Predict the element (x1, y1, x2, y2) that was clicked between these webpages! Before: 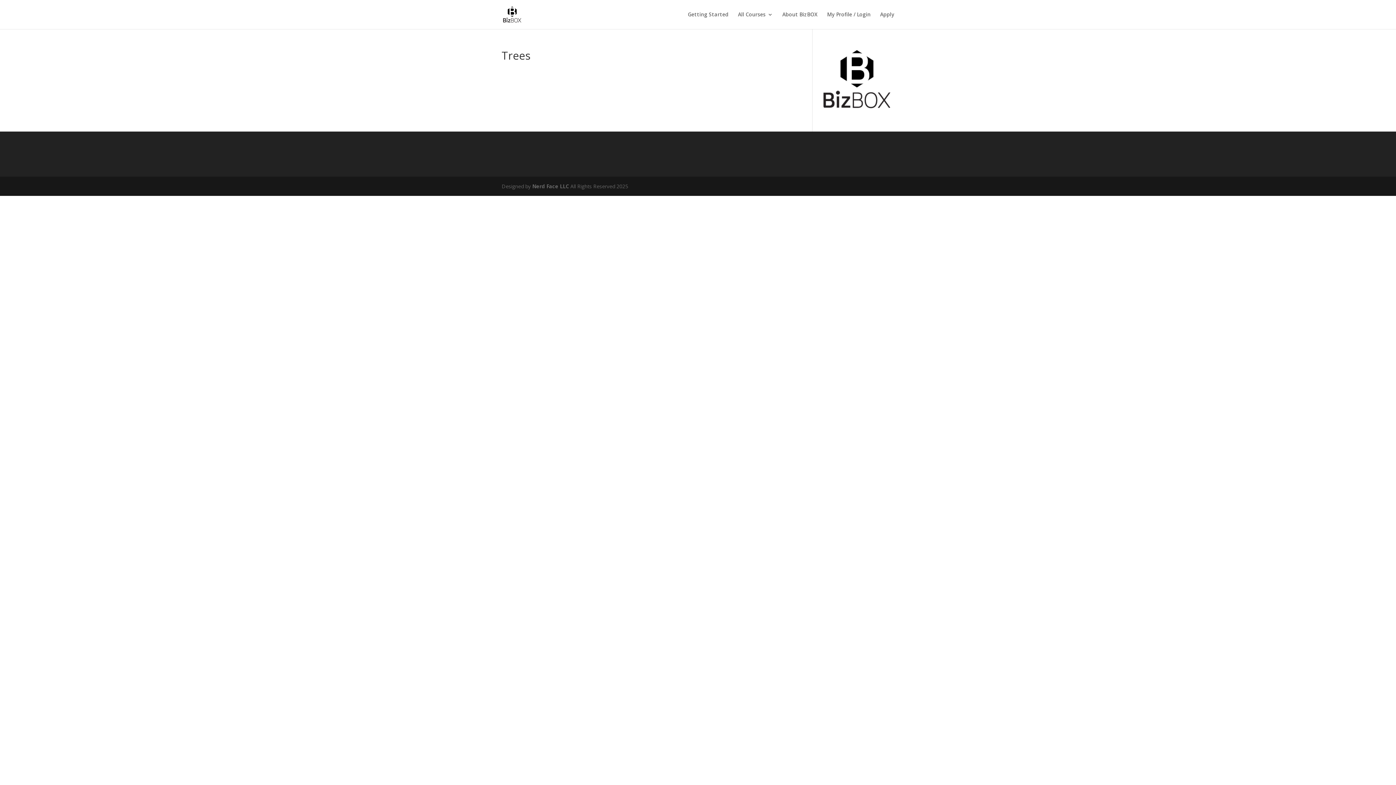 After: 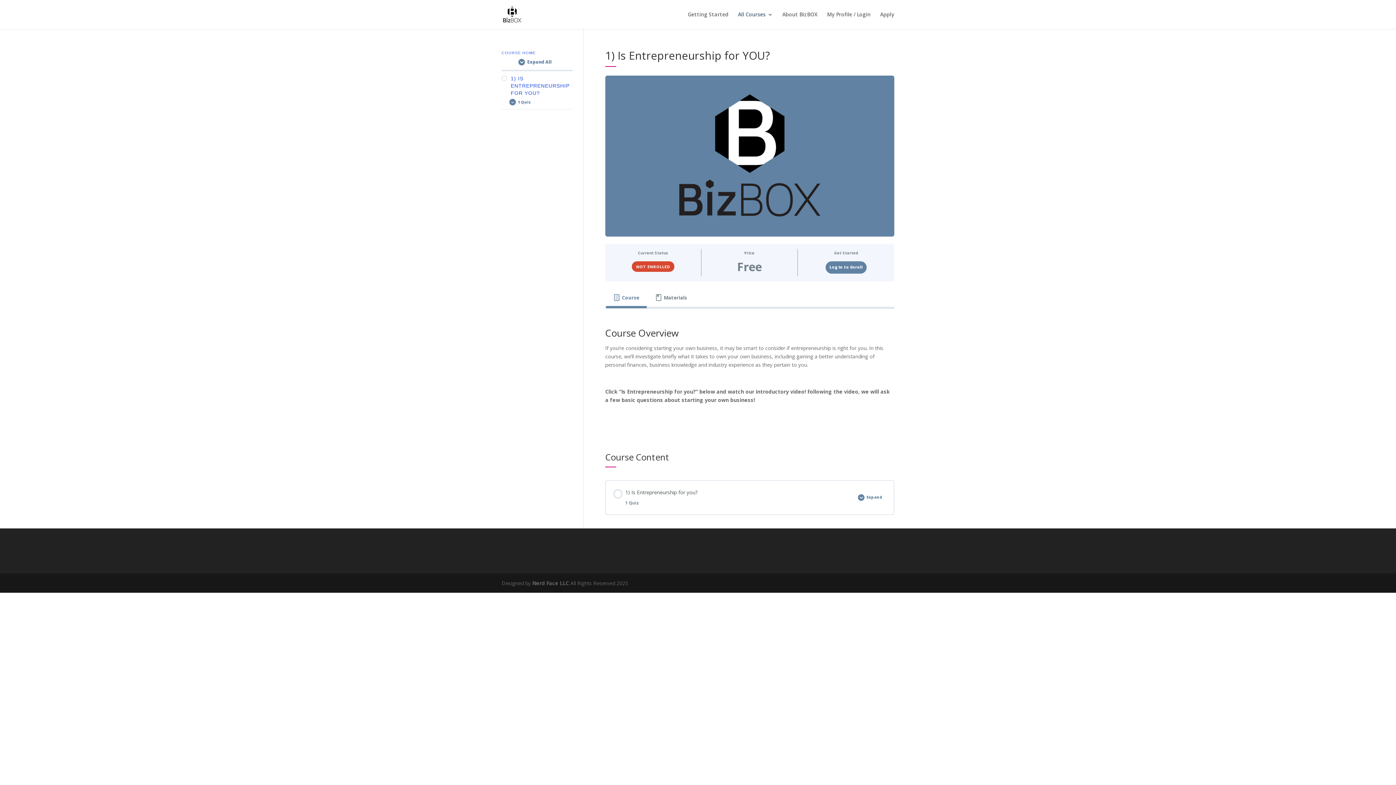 Action: label: Getting Started bbox: (688, 12, 728, 29)